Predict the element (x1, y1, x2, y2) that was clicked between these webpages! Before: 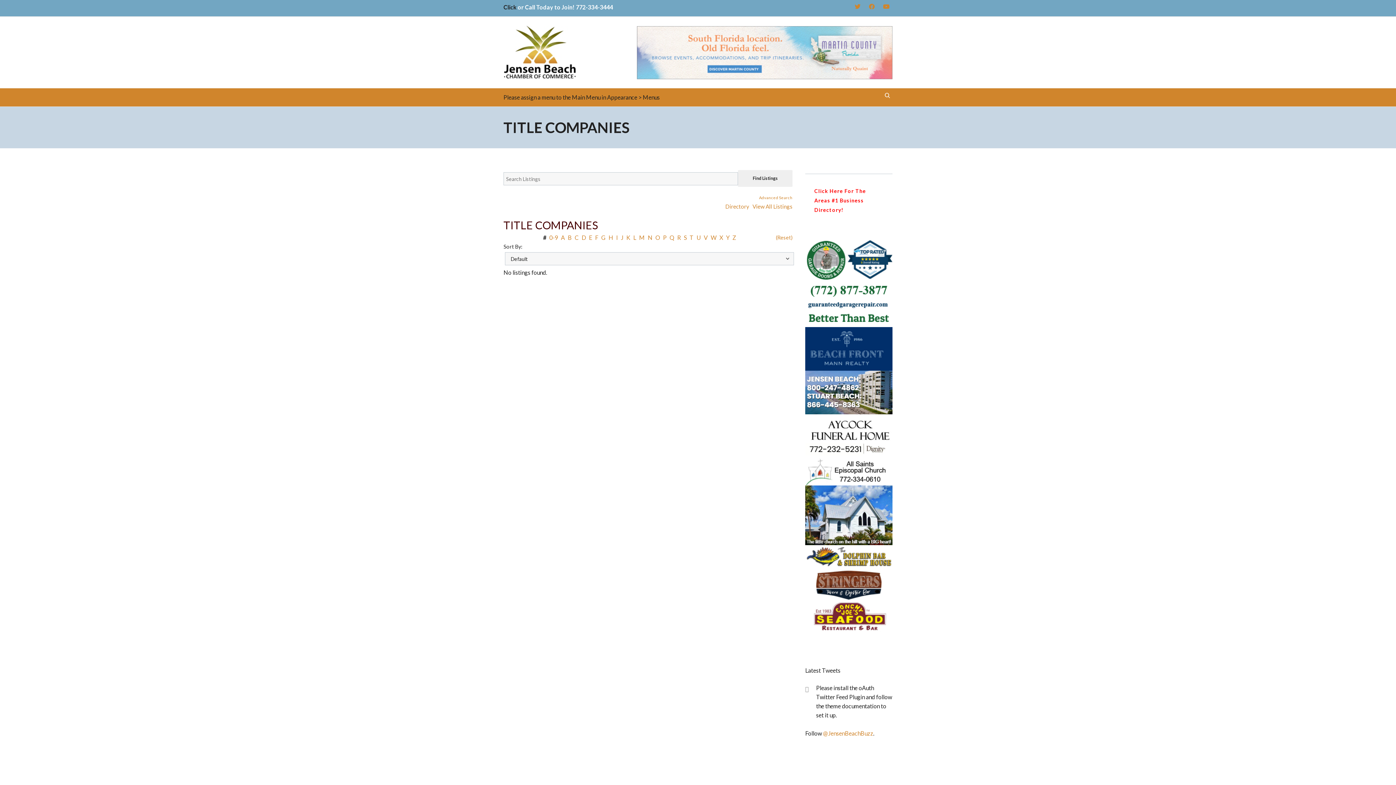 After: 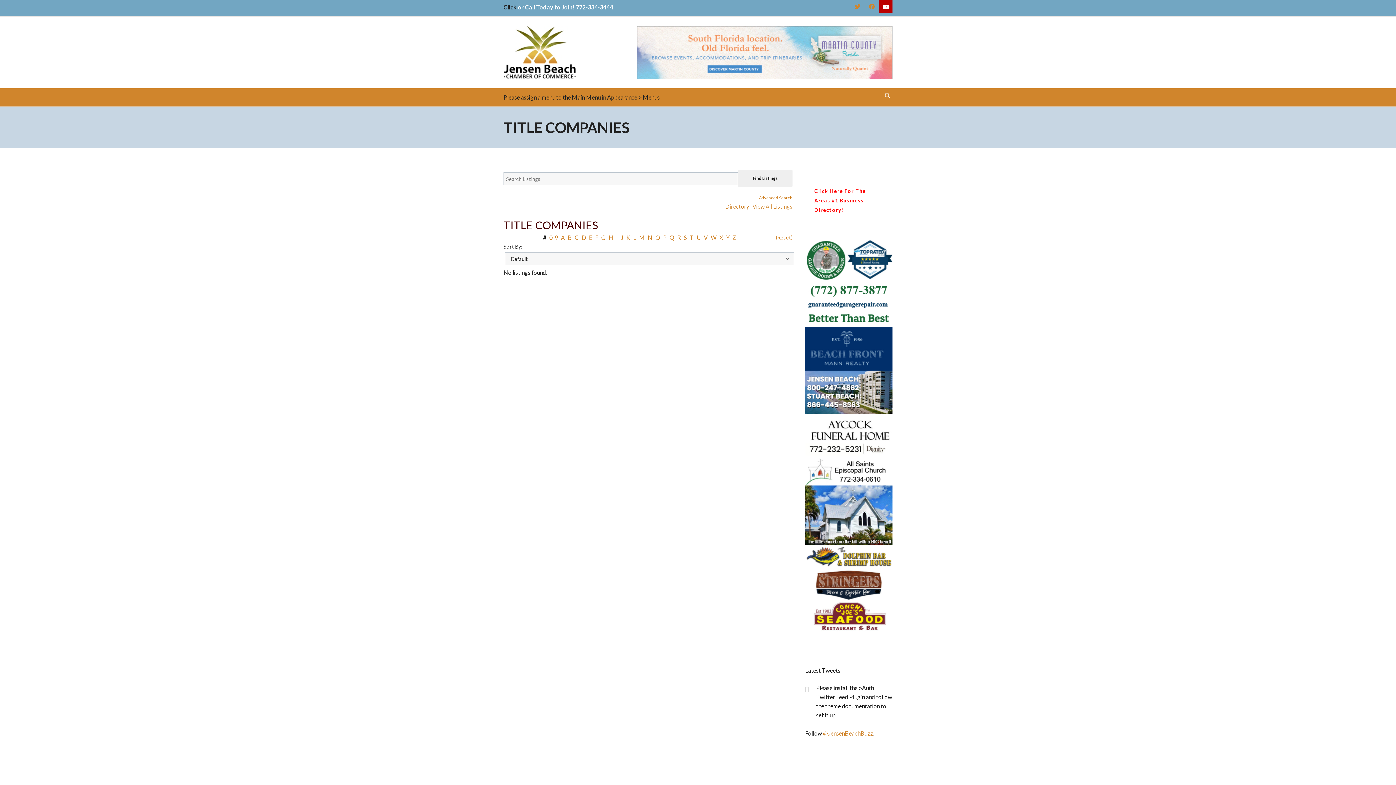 Action: bbox: (879, 0, 892, 13)